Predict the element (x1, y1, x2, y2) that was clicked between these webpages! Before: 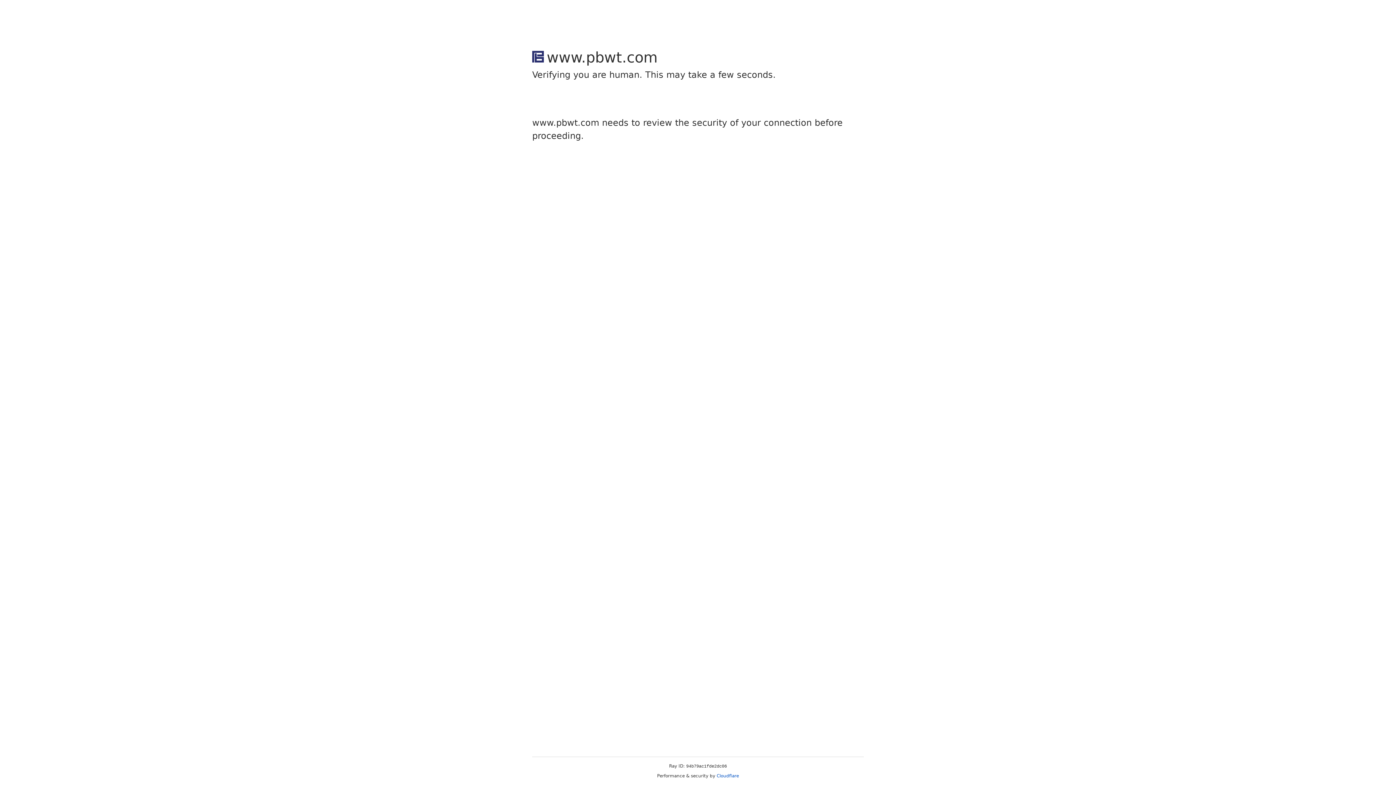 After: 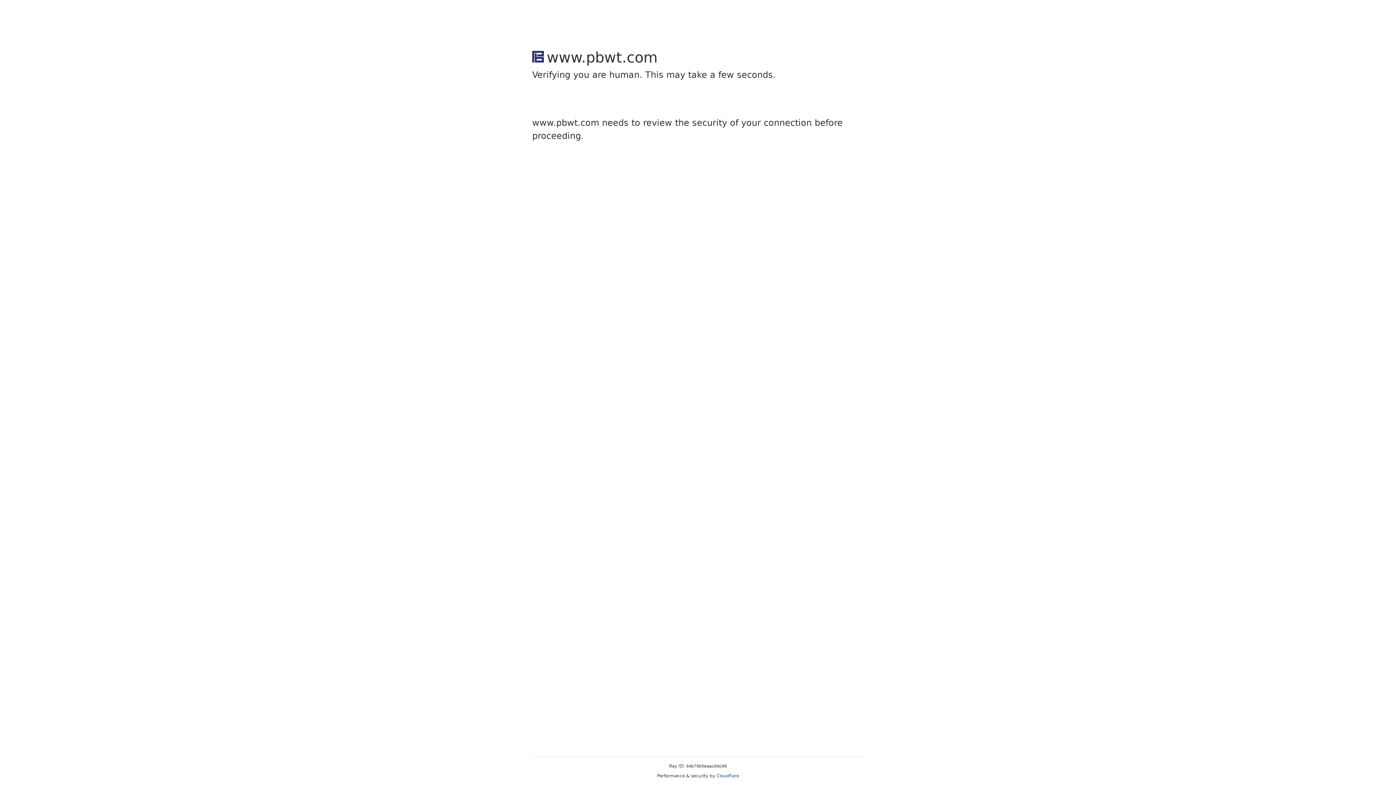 Action: label: Cloudflare bbox: (716, 773, 739, 778)